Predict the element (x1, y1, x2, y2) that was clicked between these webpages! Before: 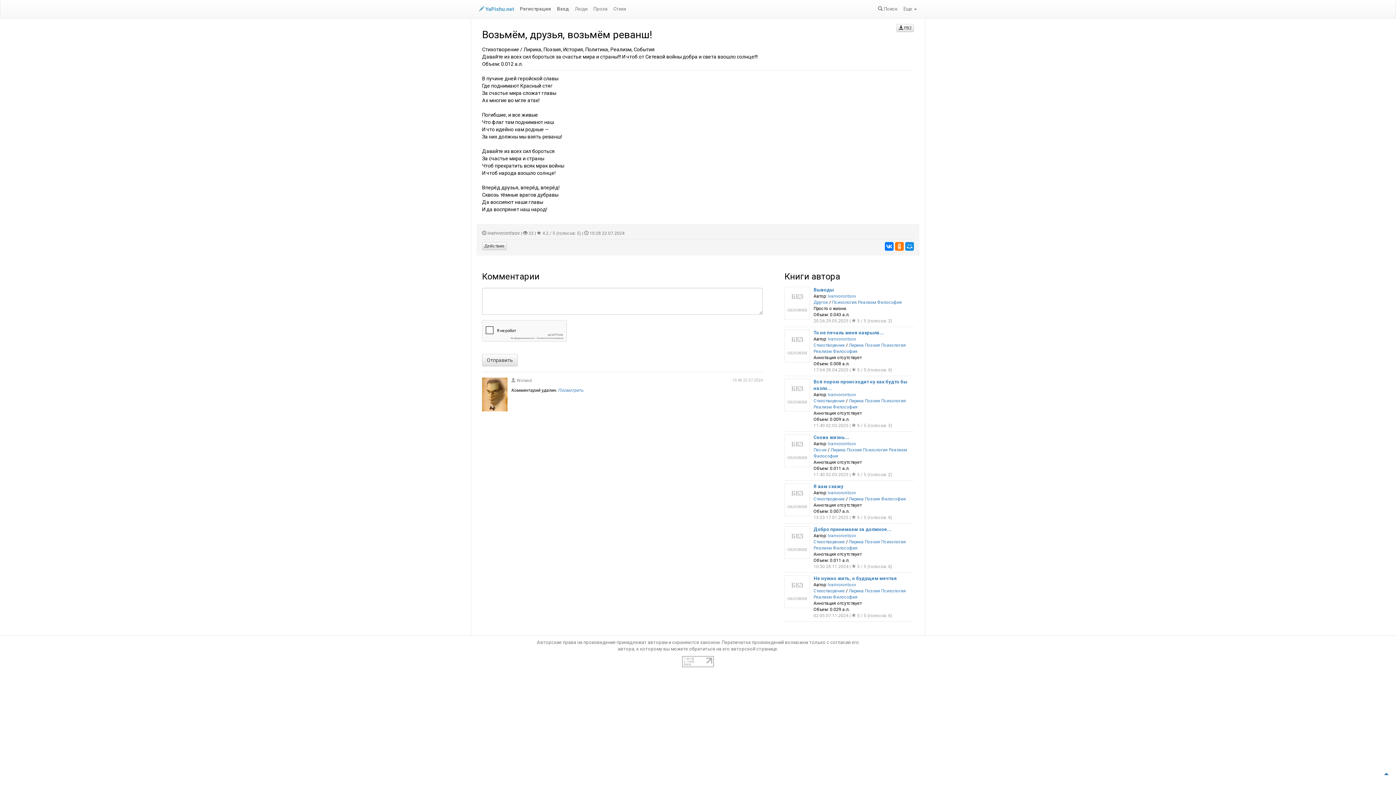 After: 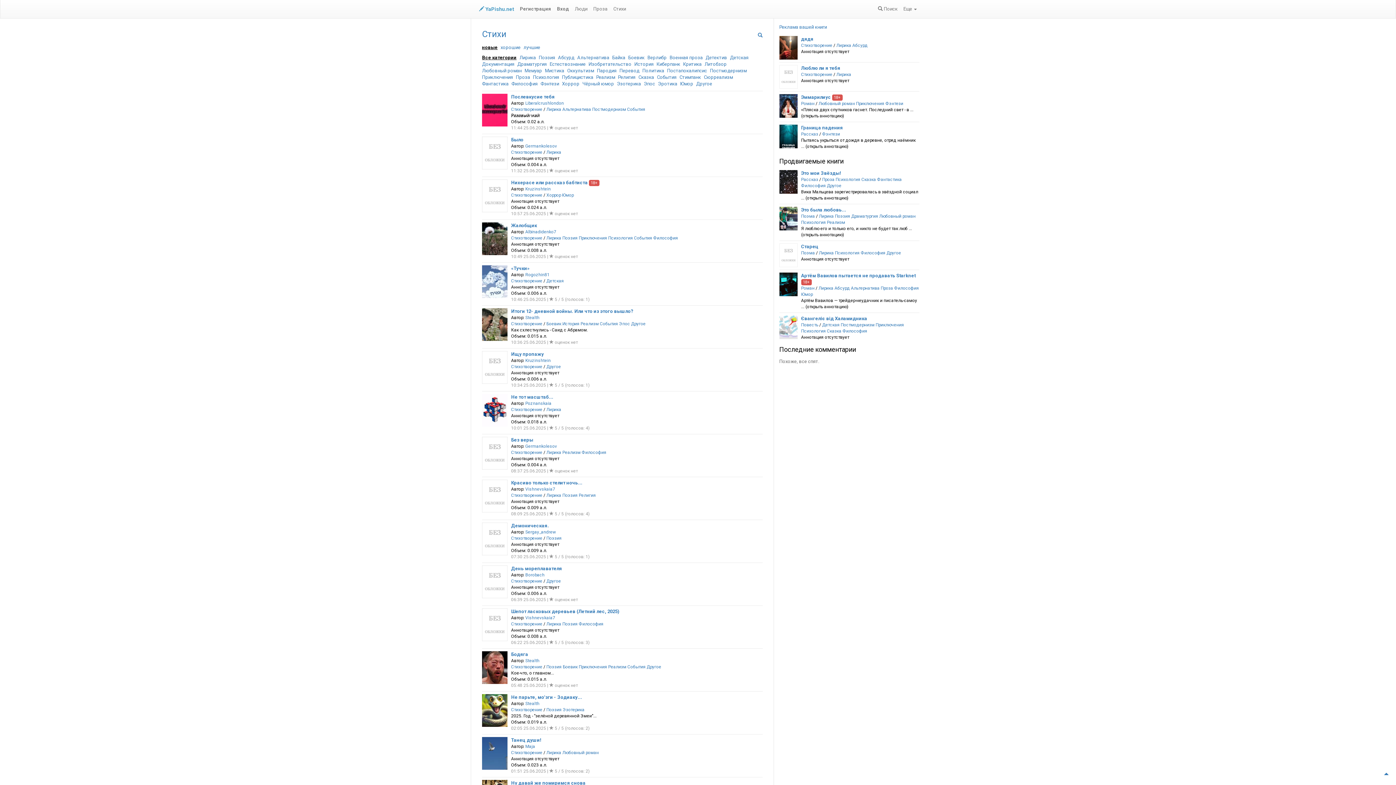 Action: label: Стихотворение bbox: (813, 588, 845, 593)